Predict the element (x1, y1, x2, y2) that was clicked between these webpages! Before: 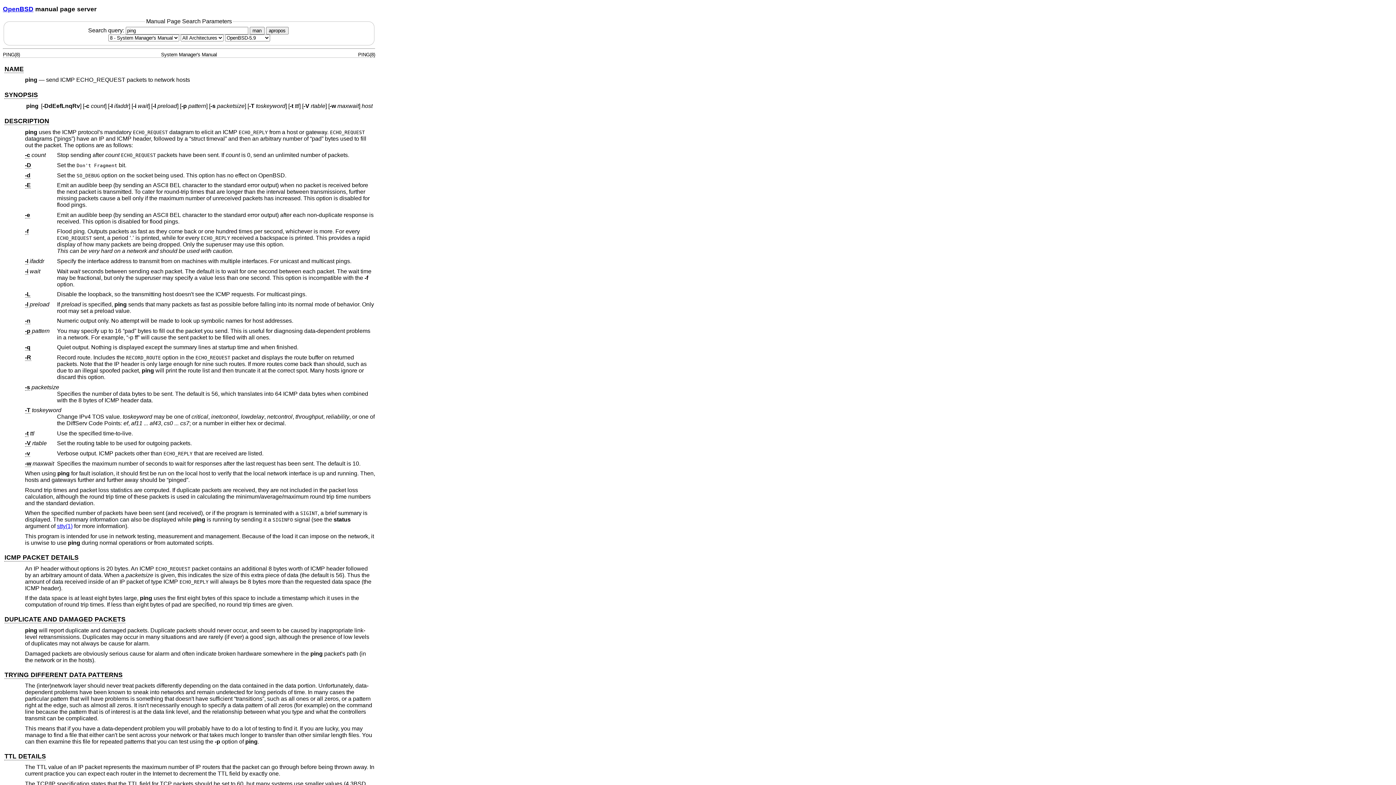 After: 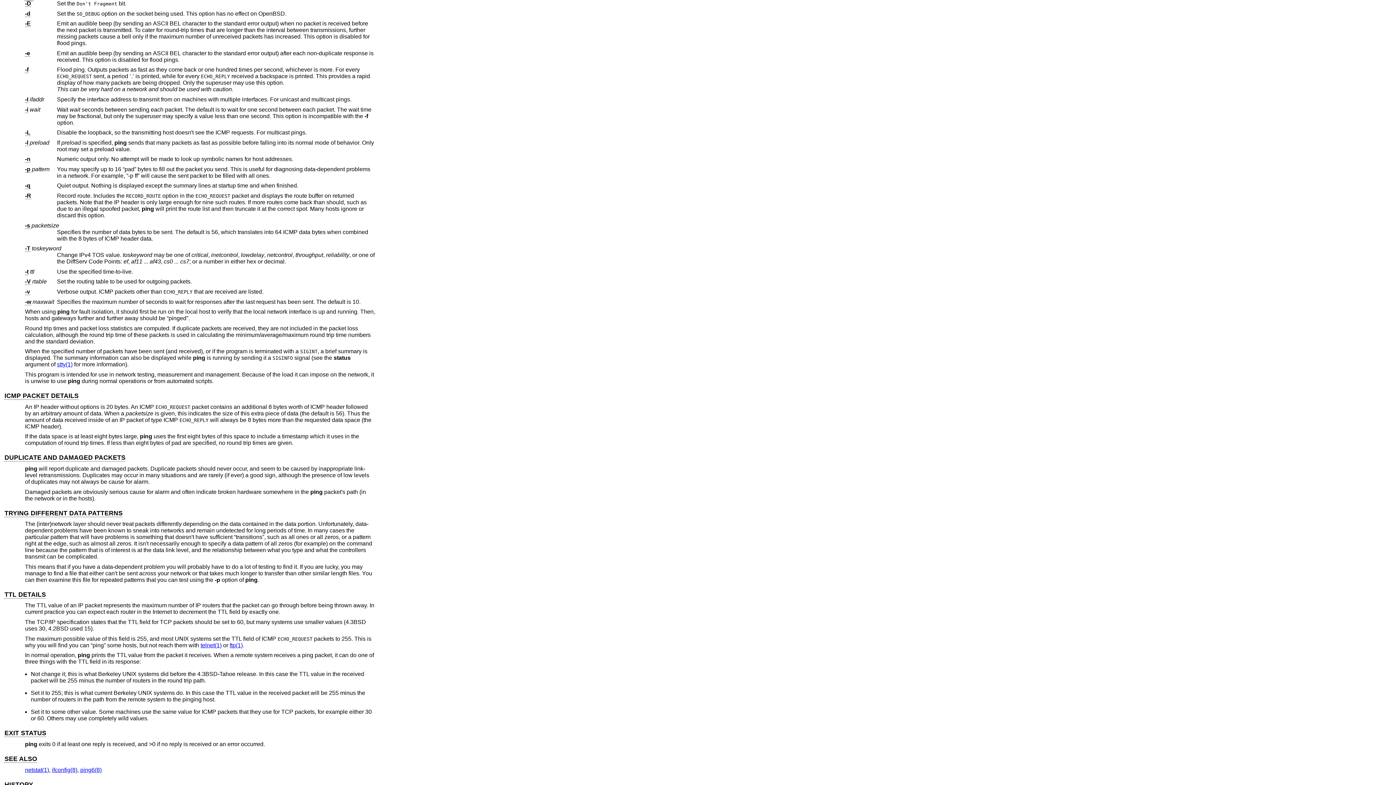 Action: bbox: (25, 162, 31, 168) label: -D